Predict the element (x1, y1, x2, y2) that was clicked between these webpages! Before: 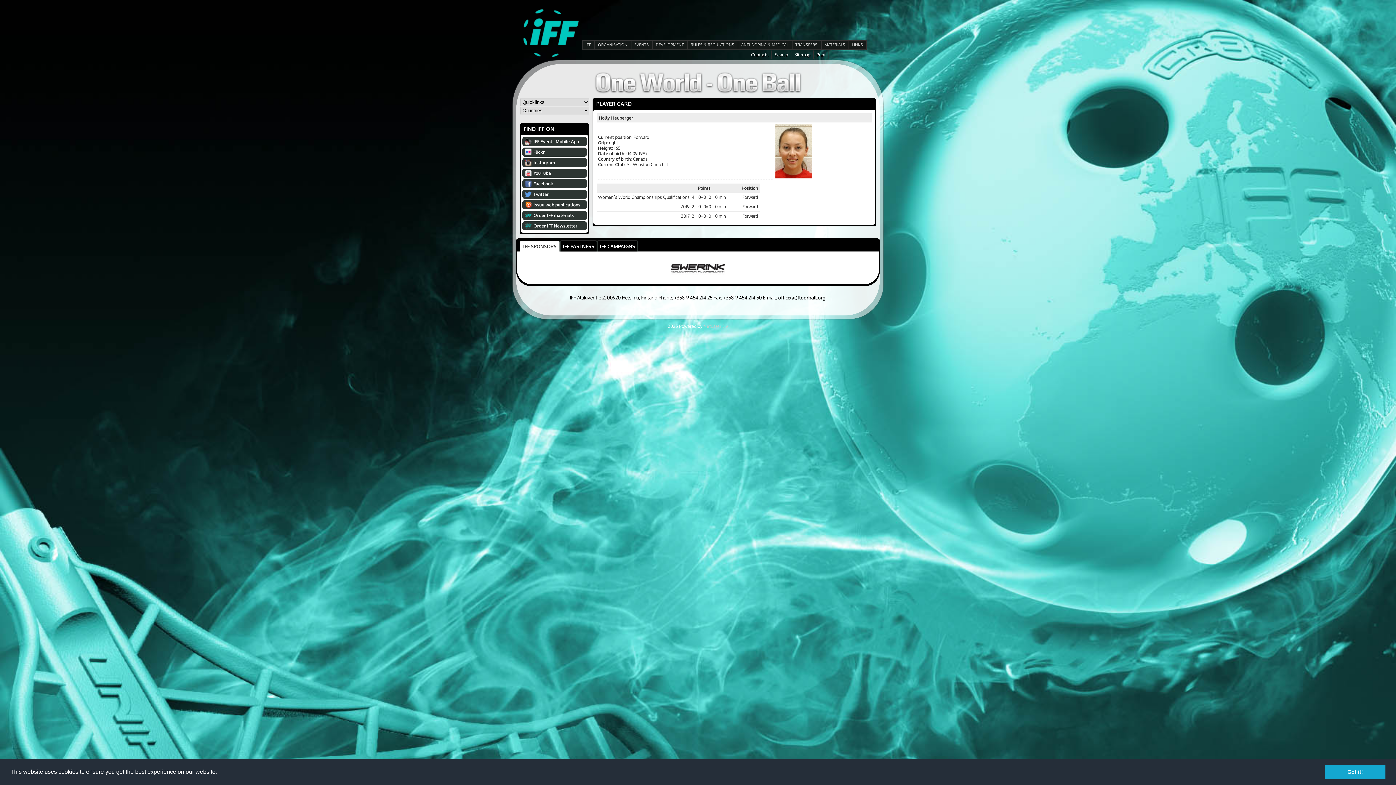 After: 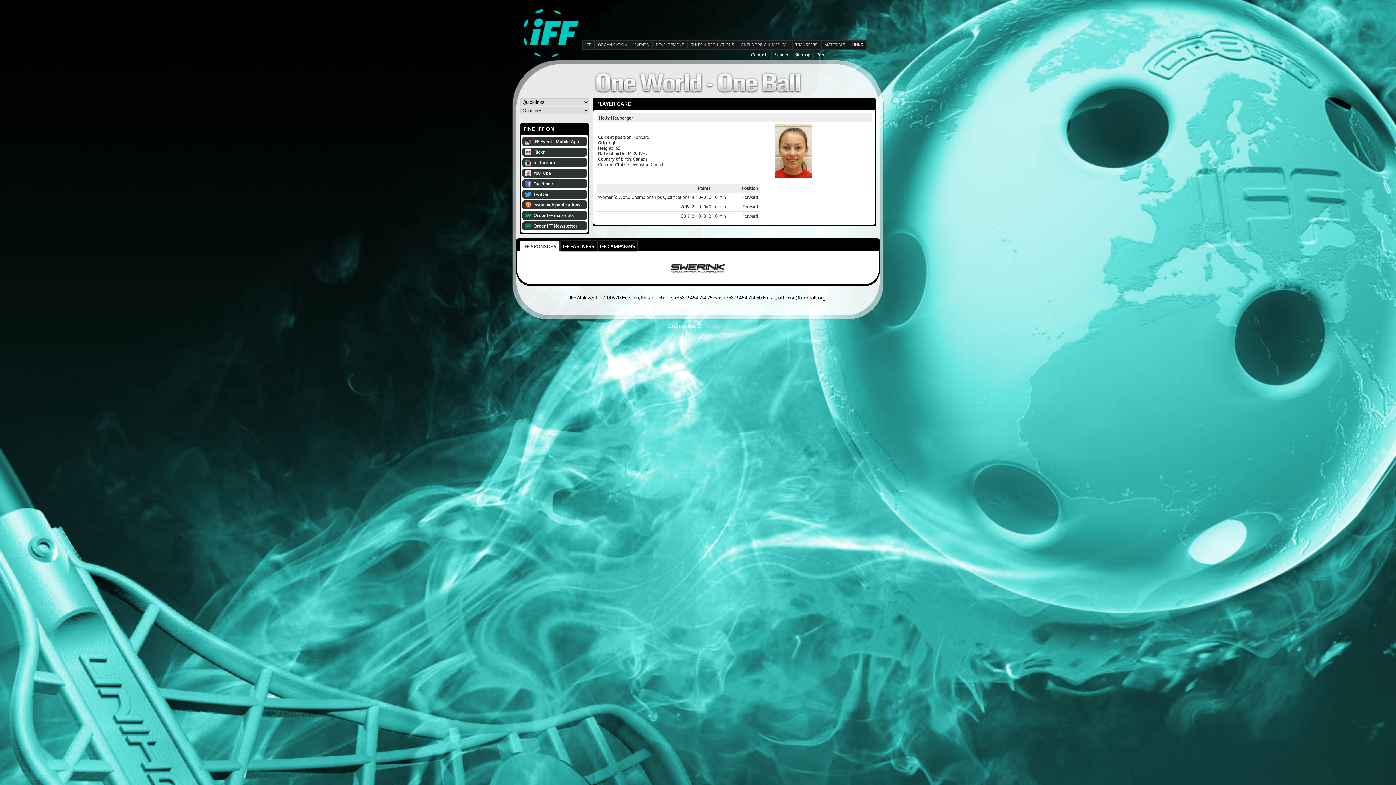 Action: bbox: (1325, 765, 1385, 779) label: dismiss cookie message